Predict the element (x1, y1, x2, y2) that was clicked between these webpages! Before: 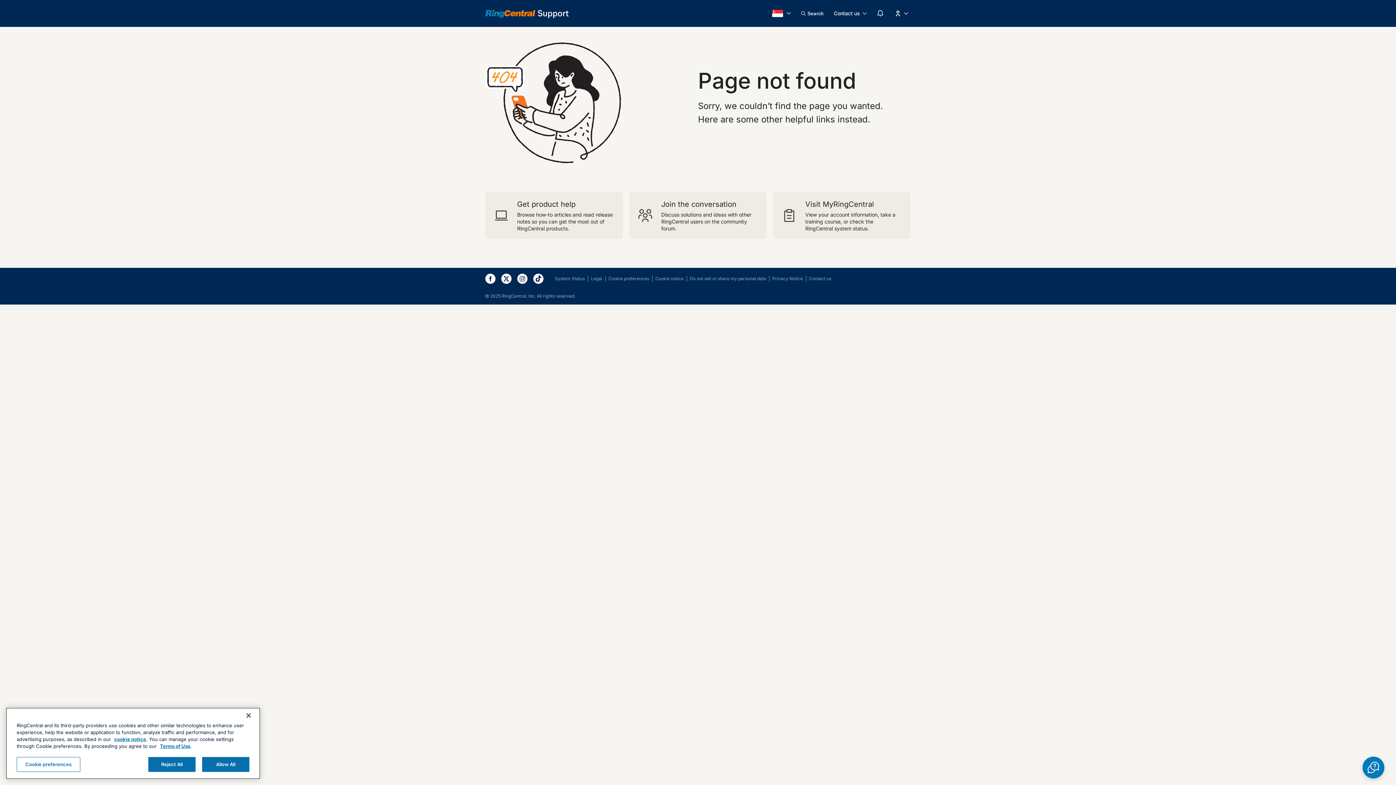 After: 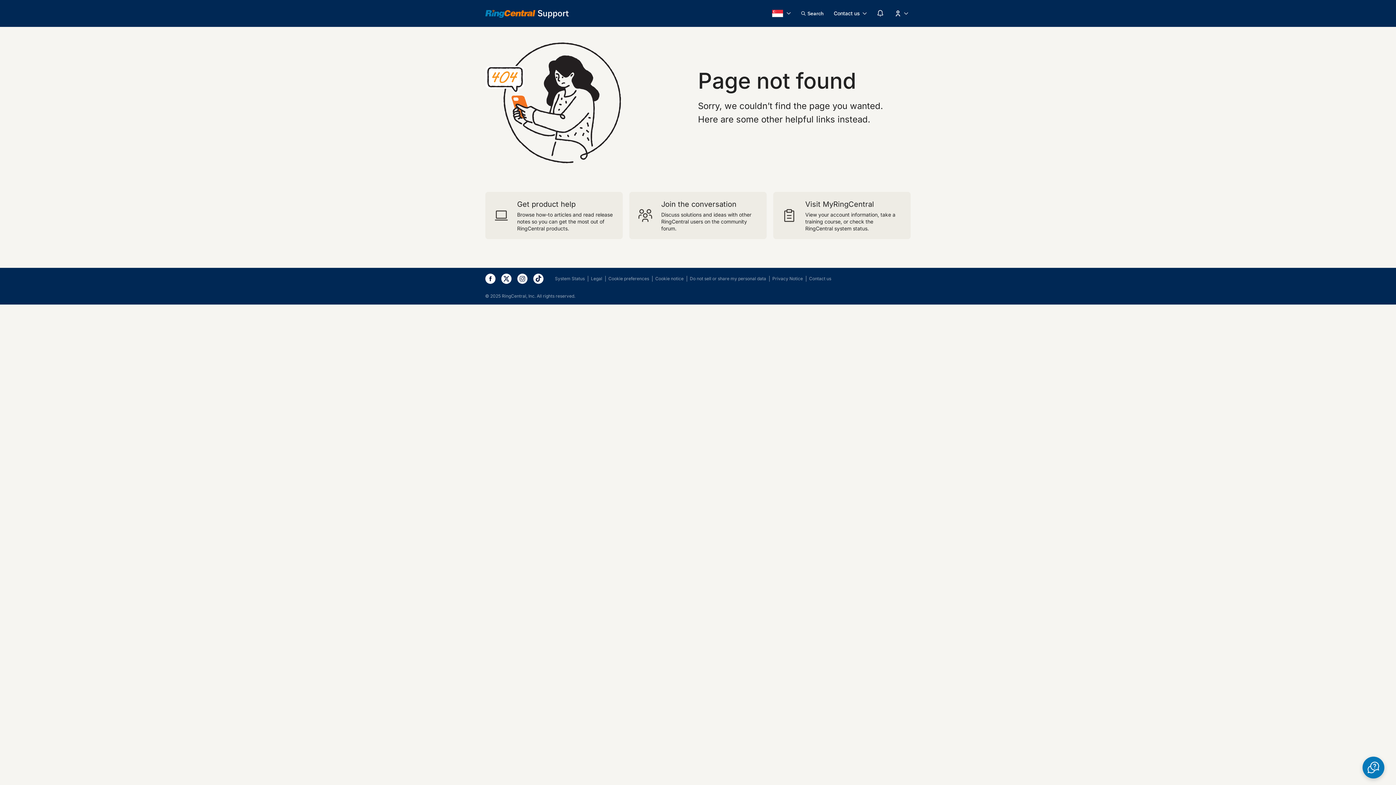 Action: bbox: (501, 273, 511, 283)